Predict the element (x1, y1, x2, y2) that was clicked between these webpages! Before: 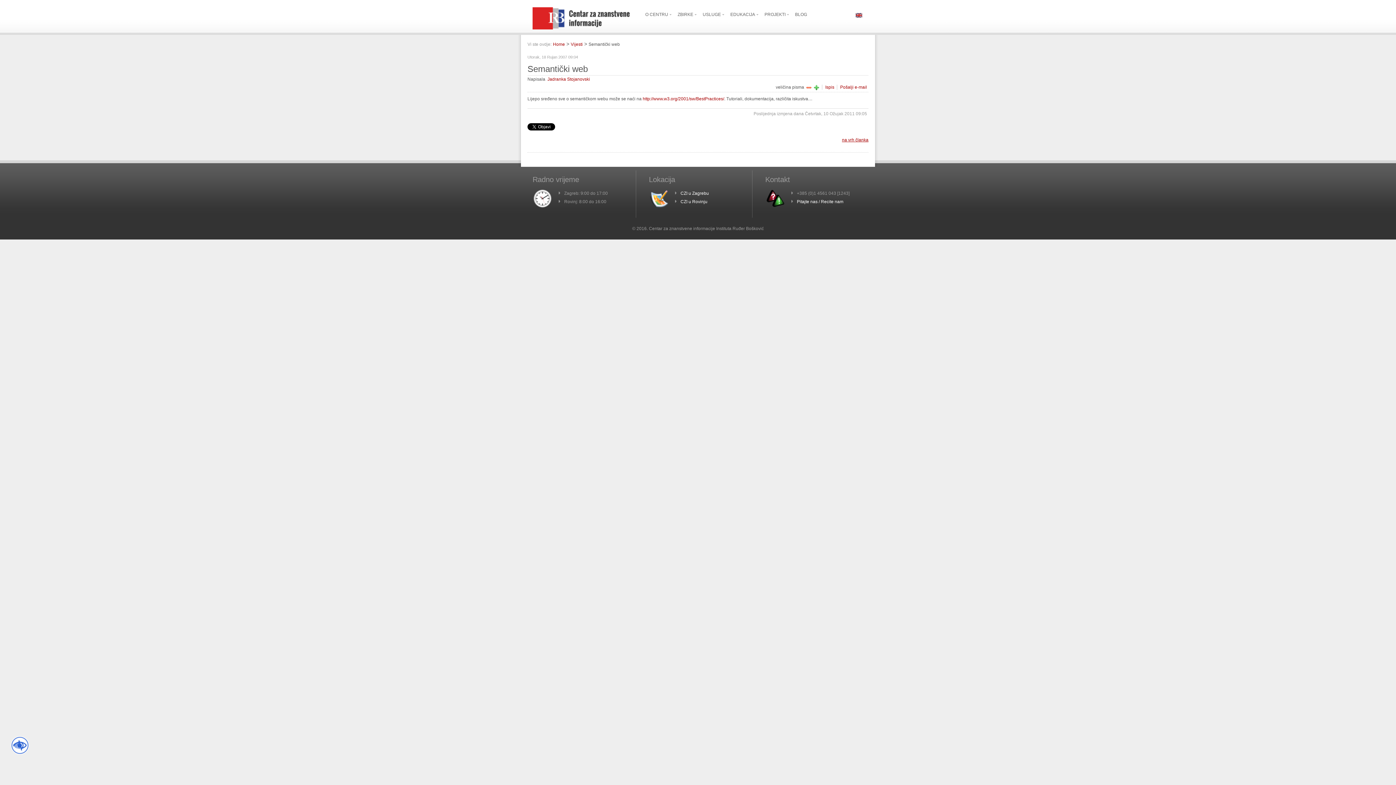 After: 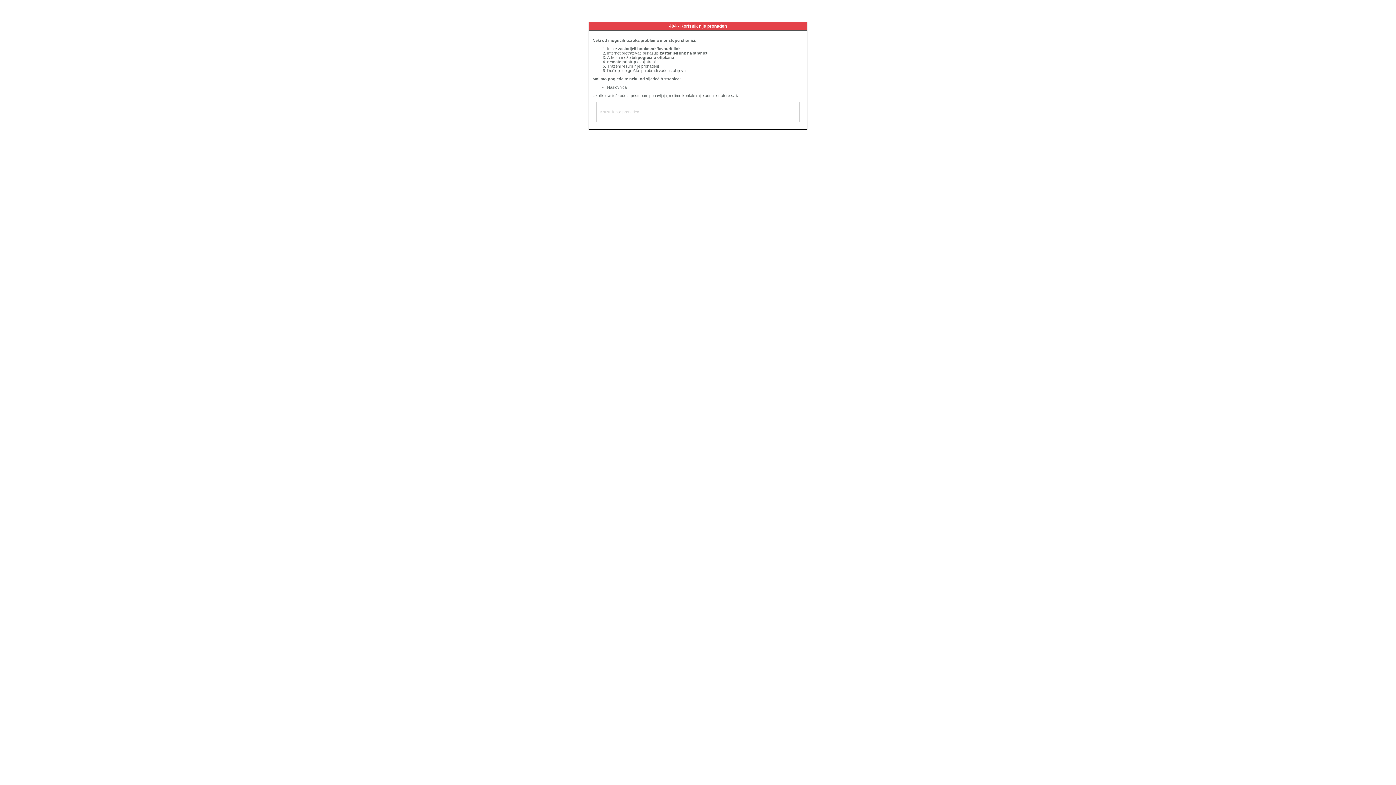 Action: label: Jadranka Stojanovski bbox: (547, 76, 590, 81)